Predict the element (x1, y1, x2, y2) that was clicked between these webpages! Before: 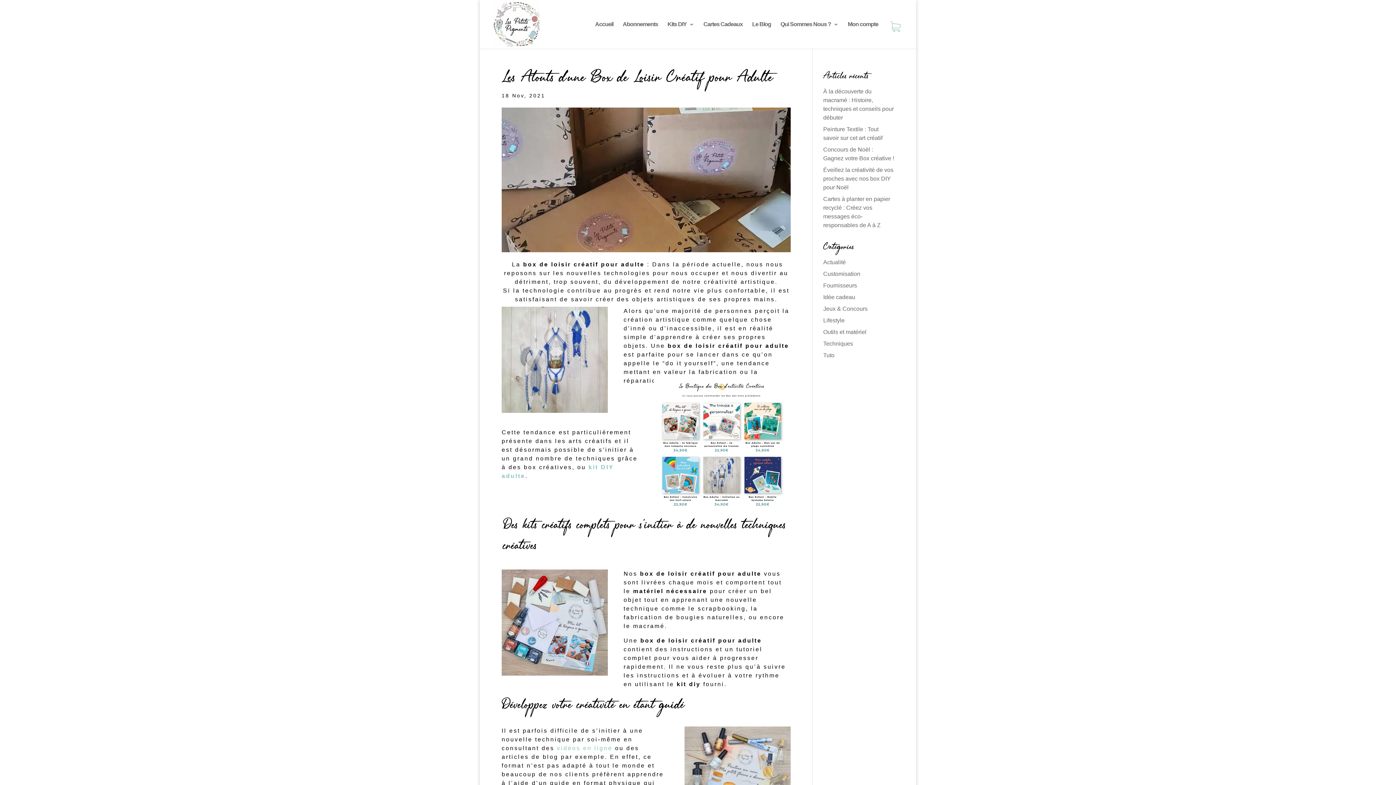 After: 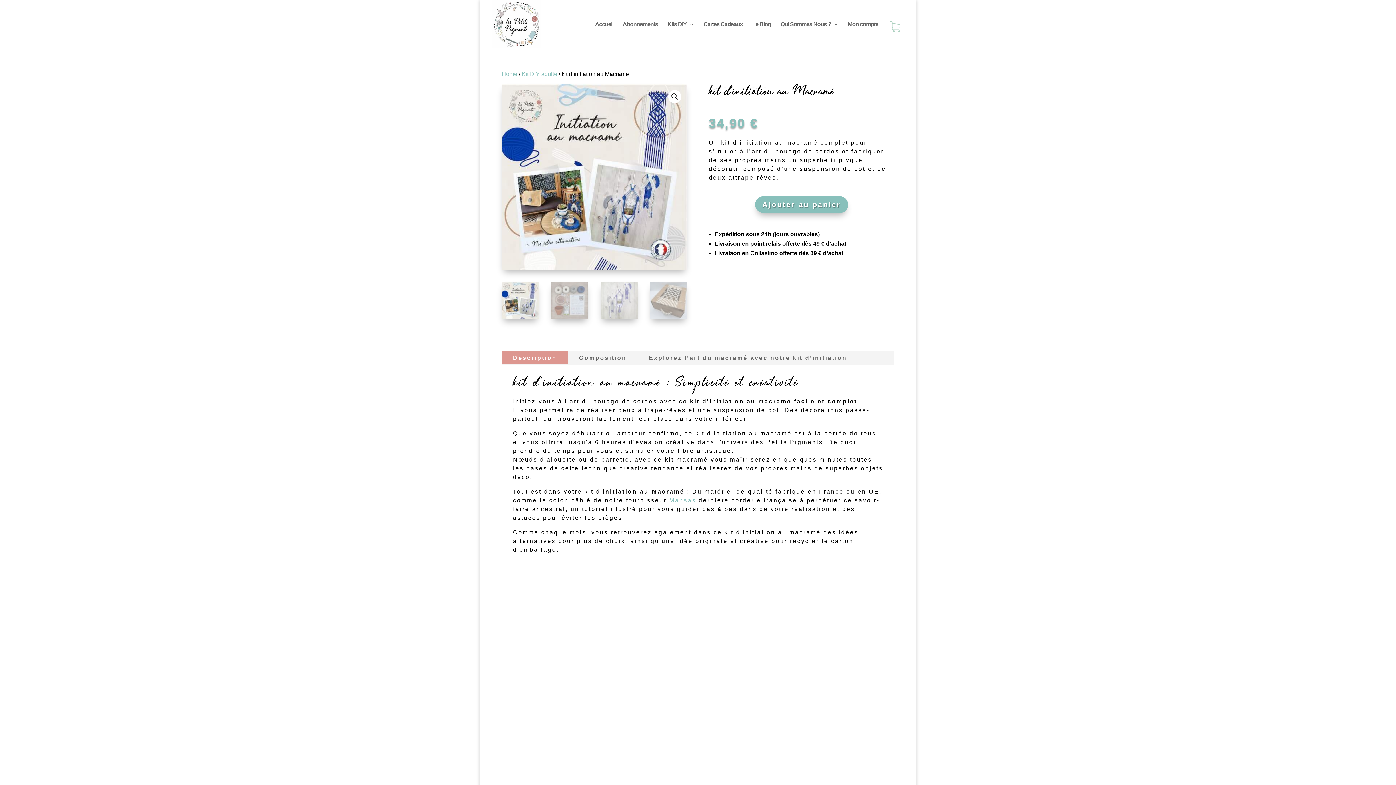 Action: bbox: (501, 409, 607, 416)